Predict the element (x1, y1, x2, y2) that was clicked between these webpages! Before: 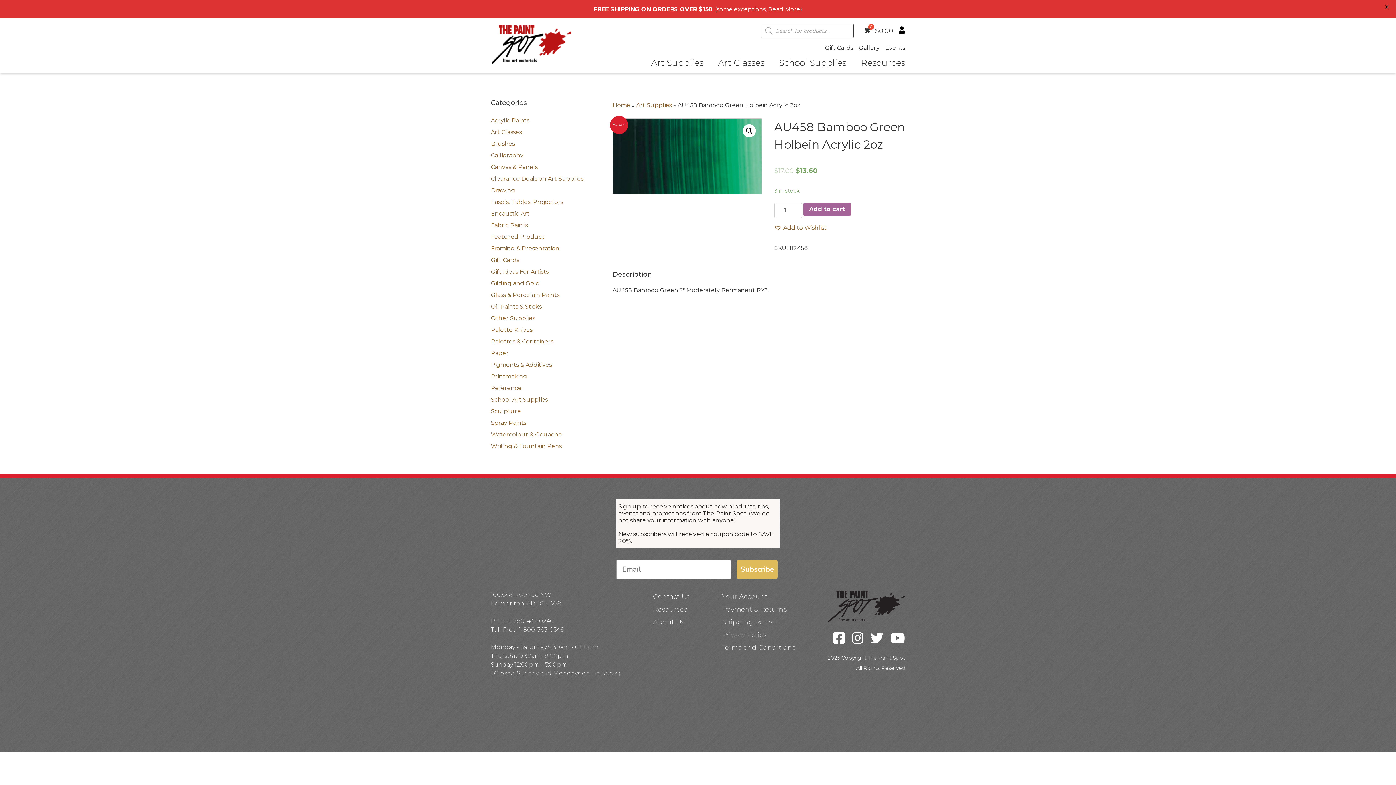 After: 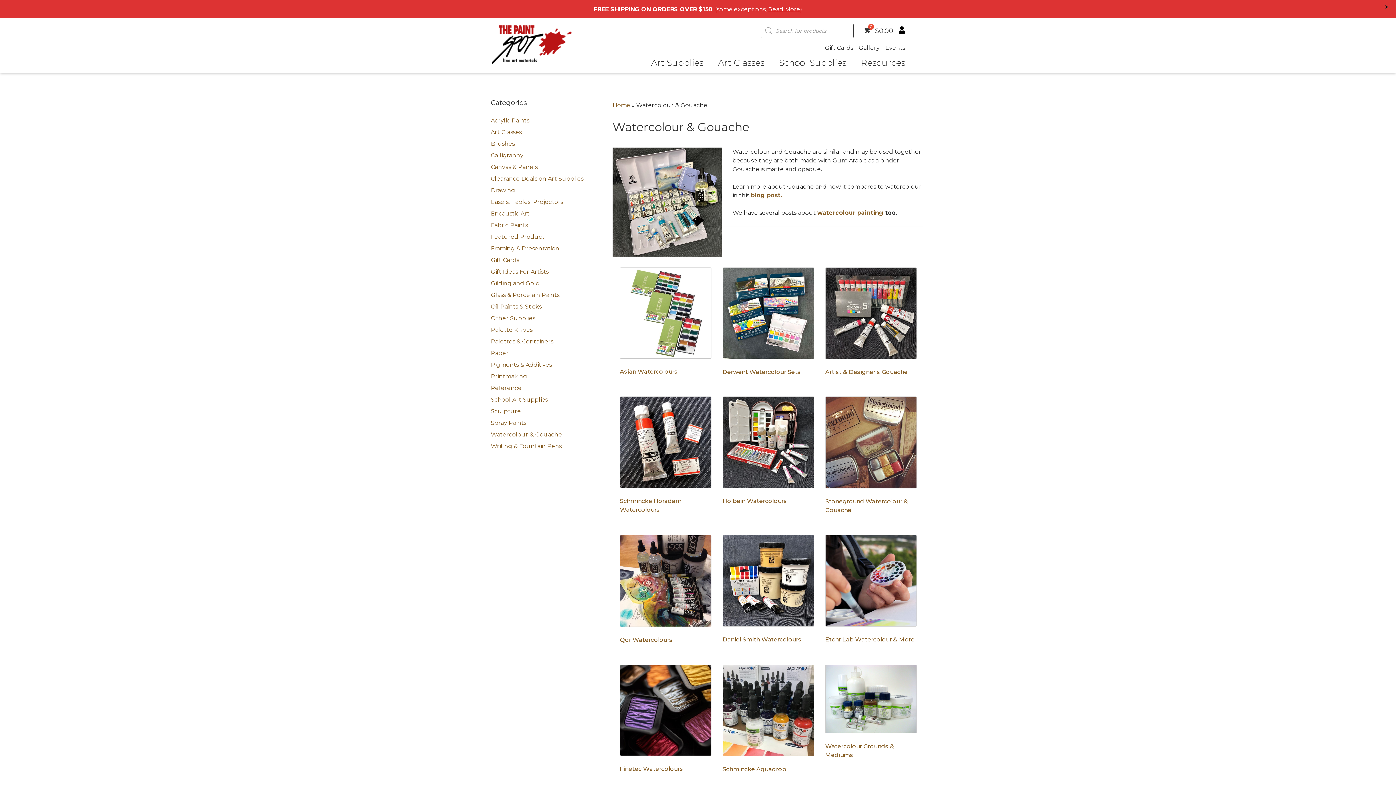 Action: label: Watercolour & Gouache bbox: (490, 431, 562, 438)